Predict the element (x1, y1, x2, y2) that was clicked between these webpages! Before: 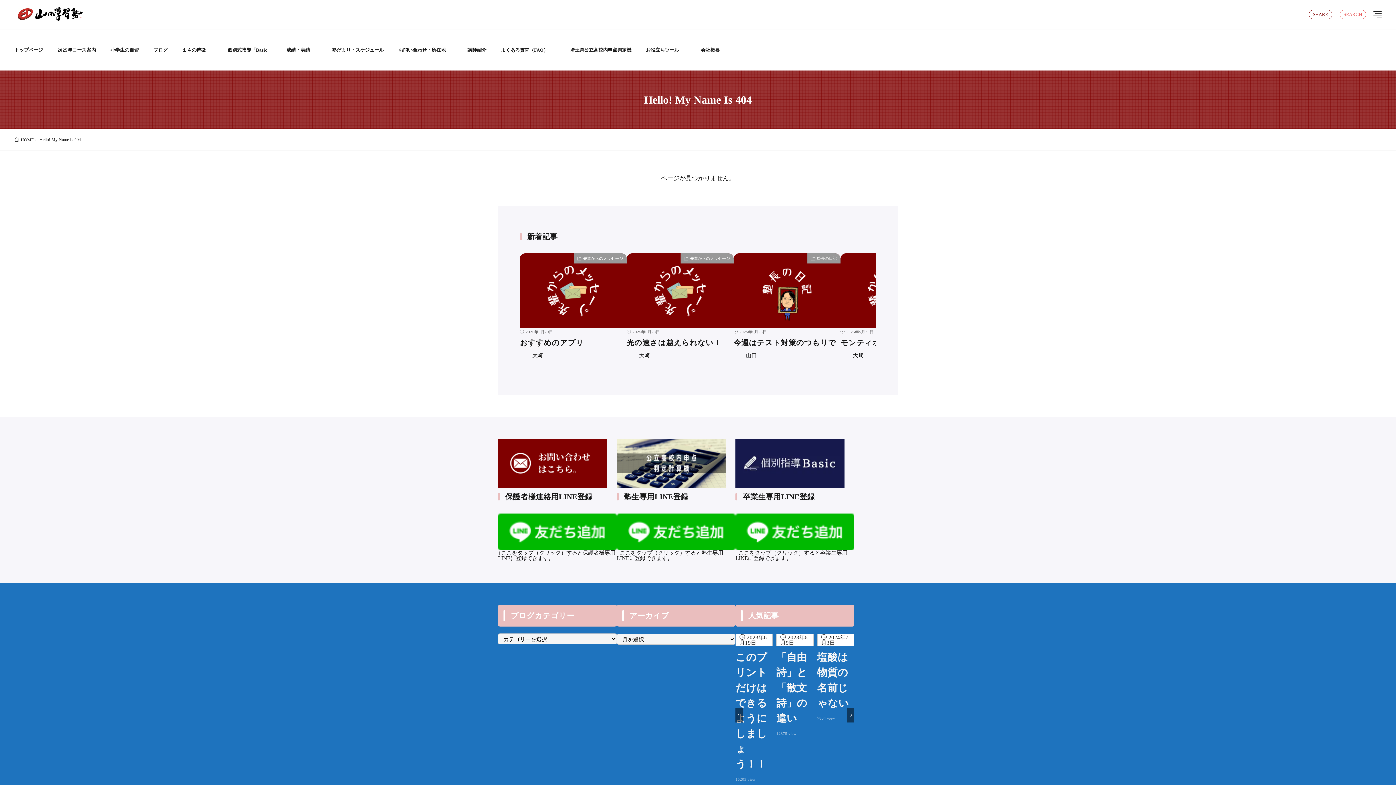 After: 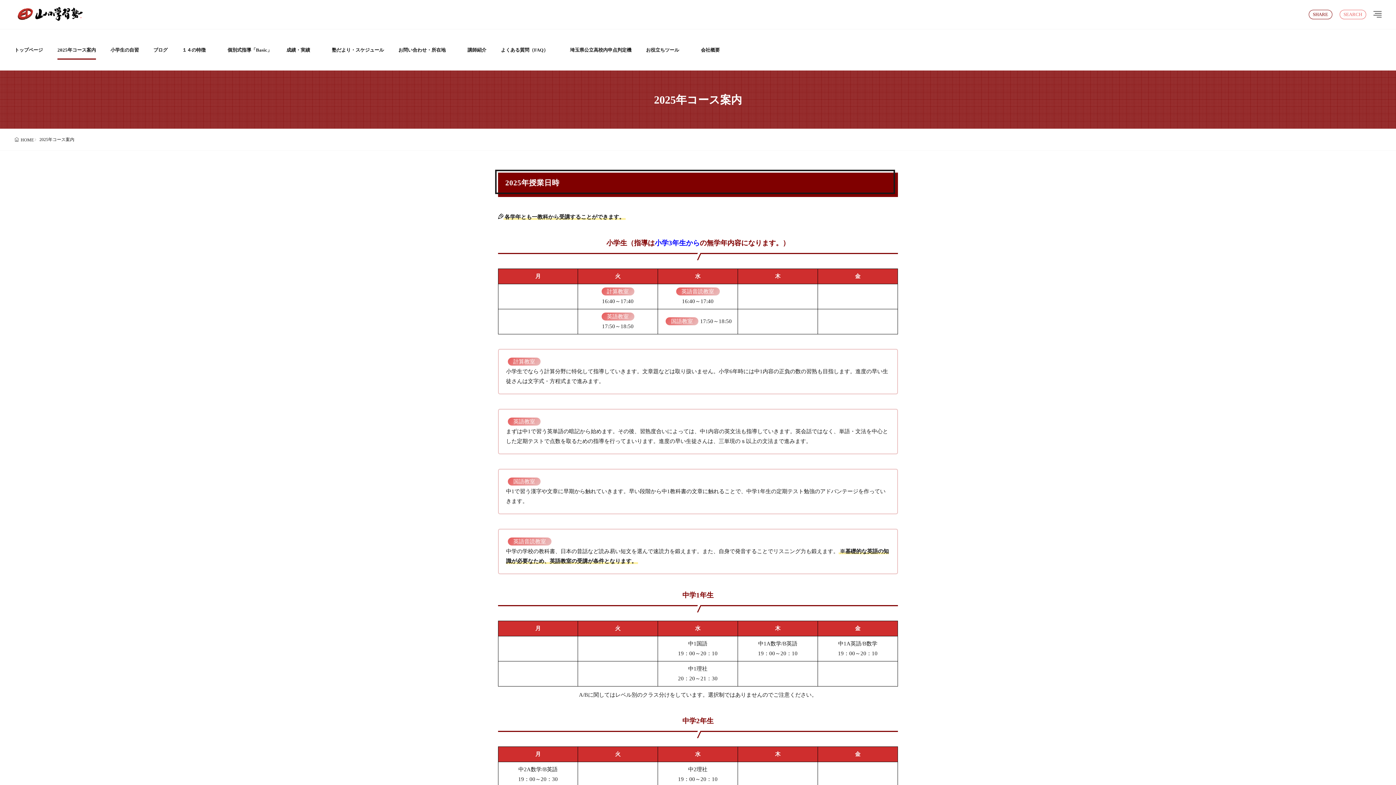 Action: bbox: (57, 40, 96, 59) label: 2025年コース案内